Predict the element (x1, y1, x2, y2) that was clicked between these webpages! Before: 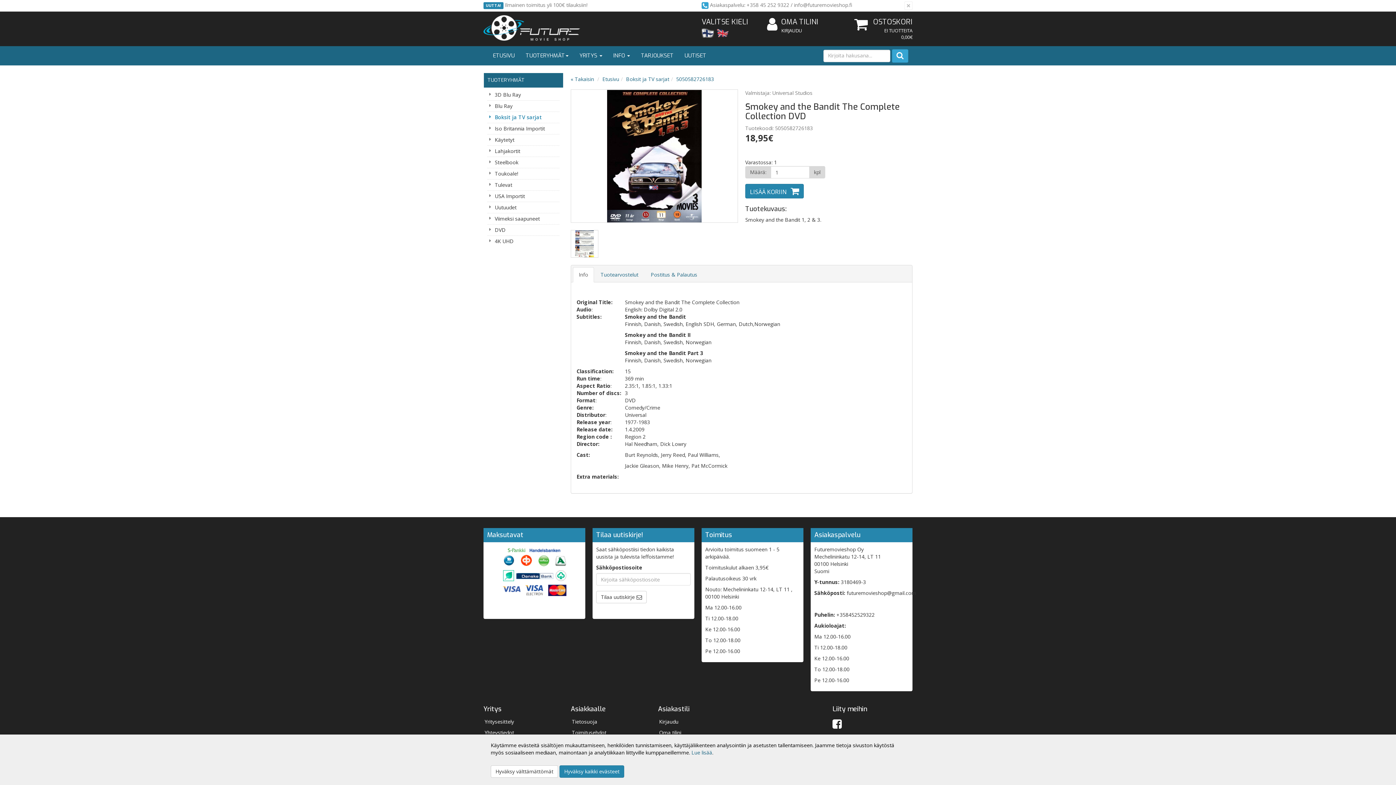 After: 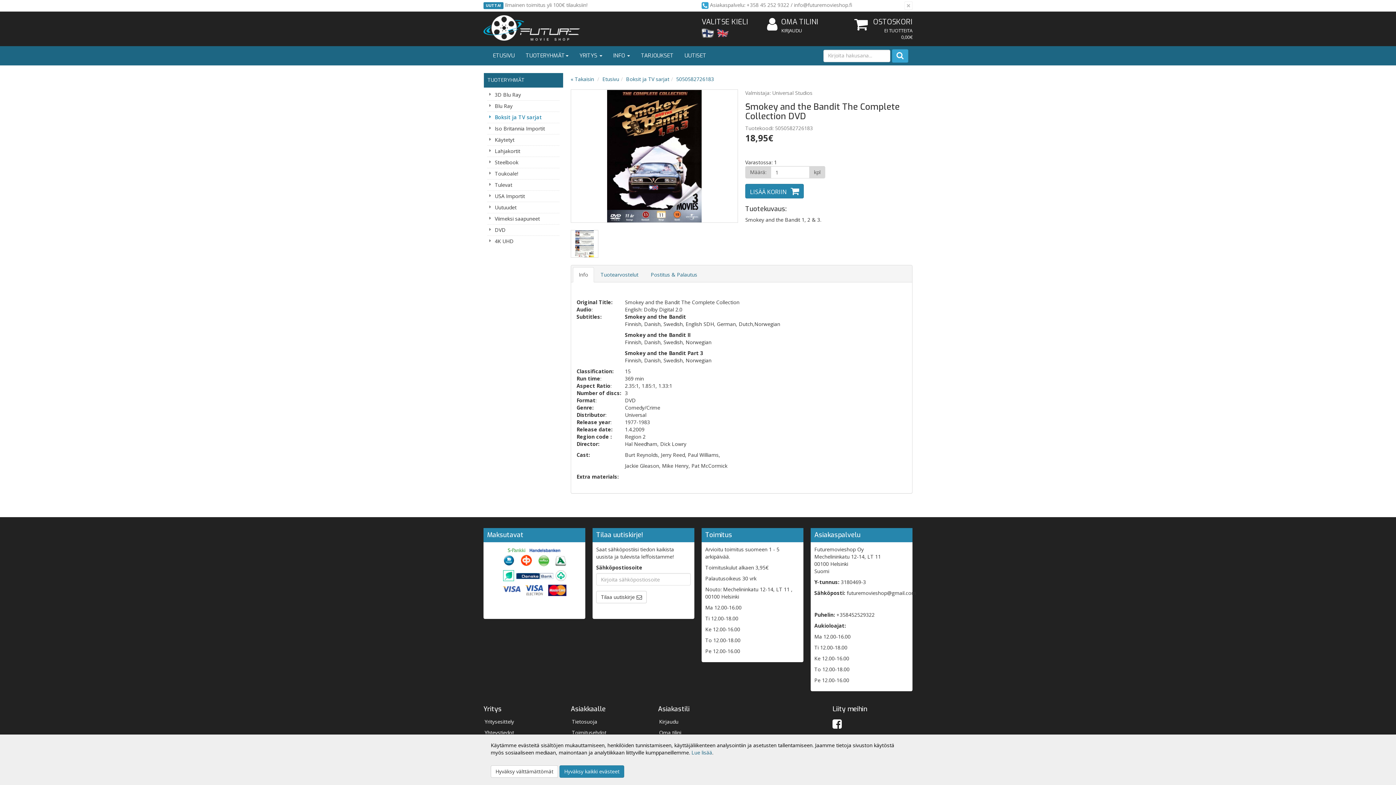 Action: label: TUOTERYHMÄT bbox: (484, 73, 563, 87)